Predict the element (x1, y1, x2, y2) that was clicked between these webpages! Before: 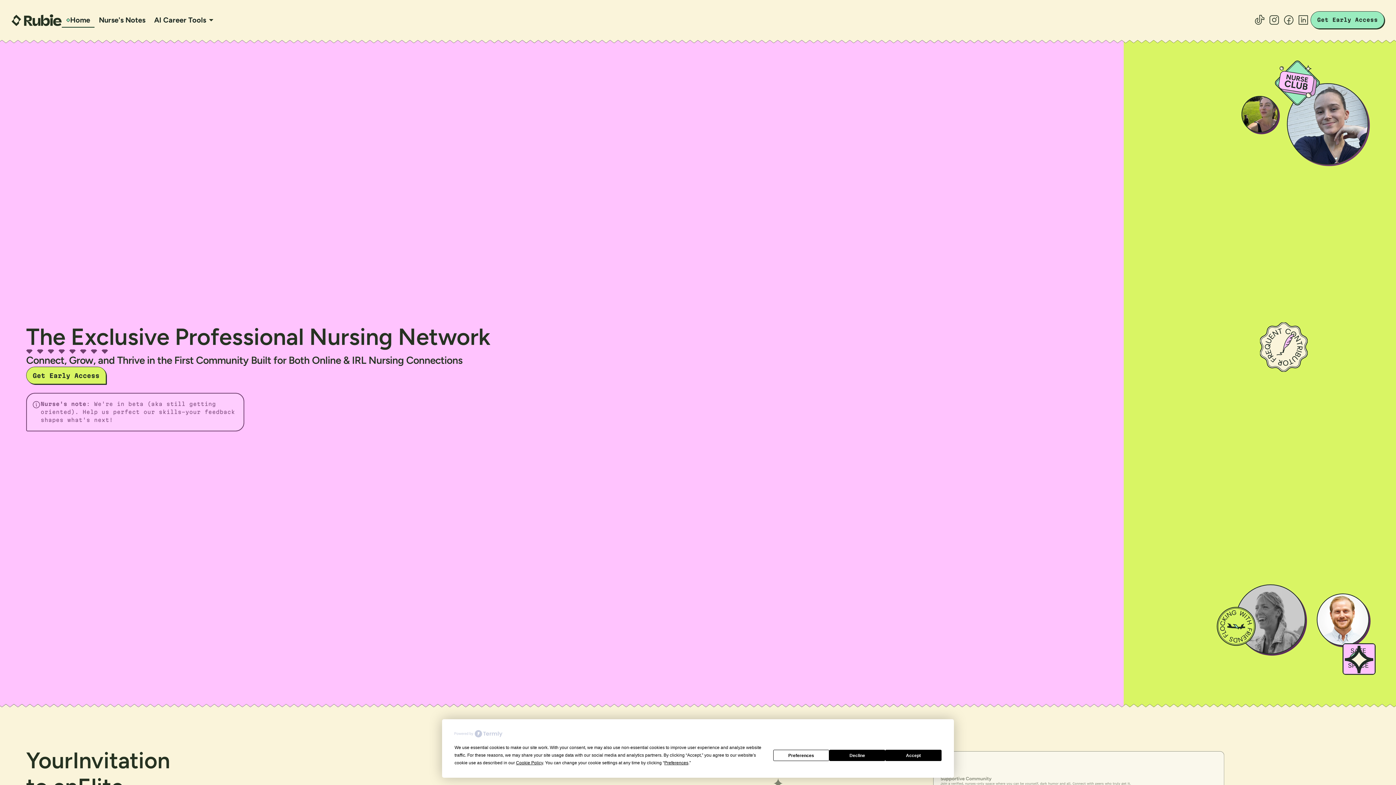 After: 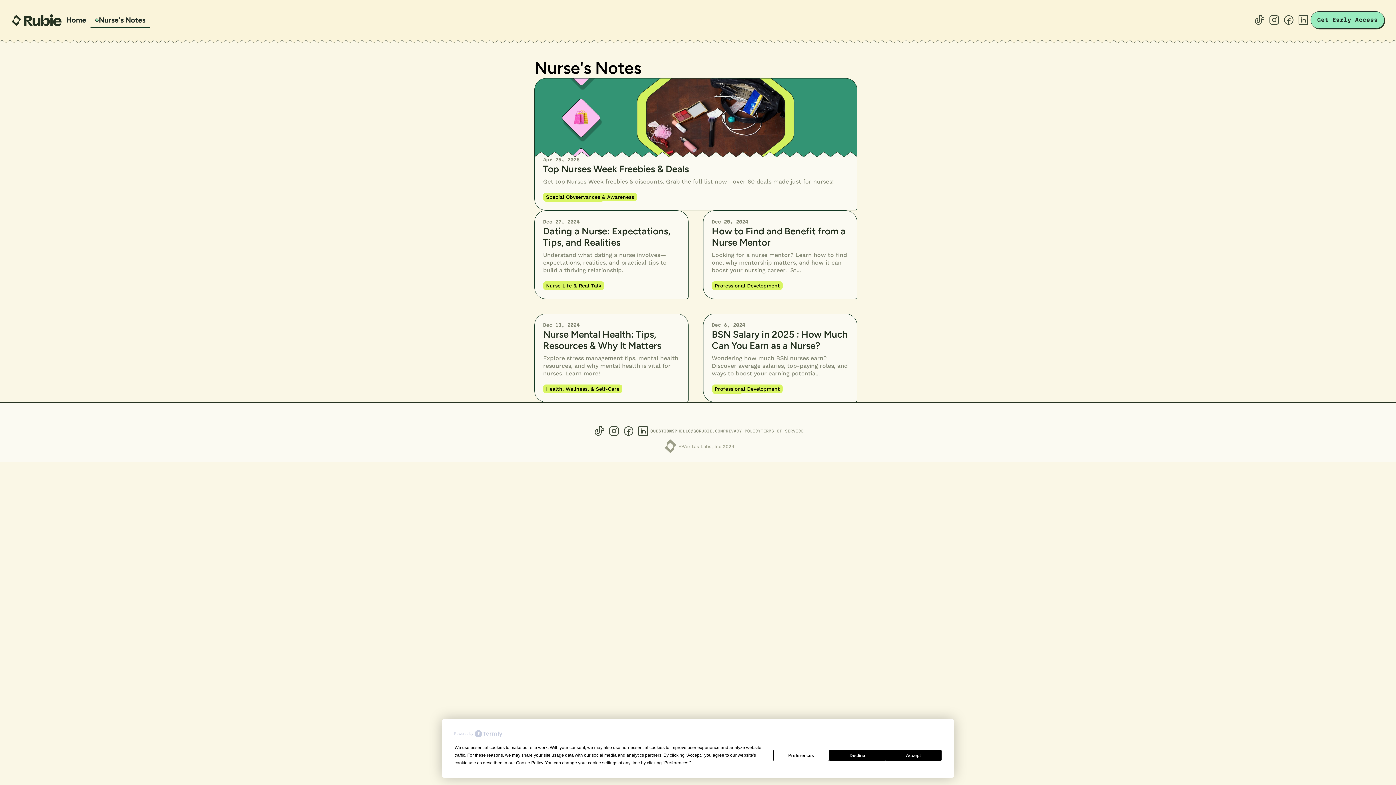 Action: label: Nurse's Notes bbox: (94, 12, 149, 27)